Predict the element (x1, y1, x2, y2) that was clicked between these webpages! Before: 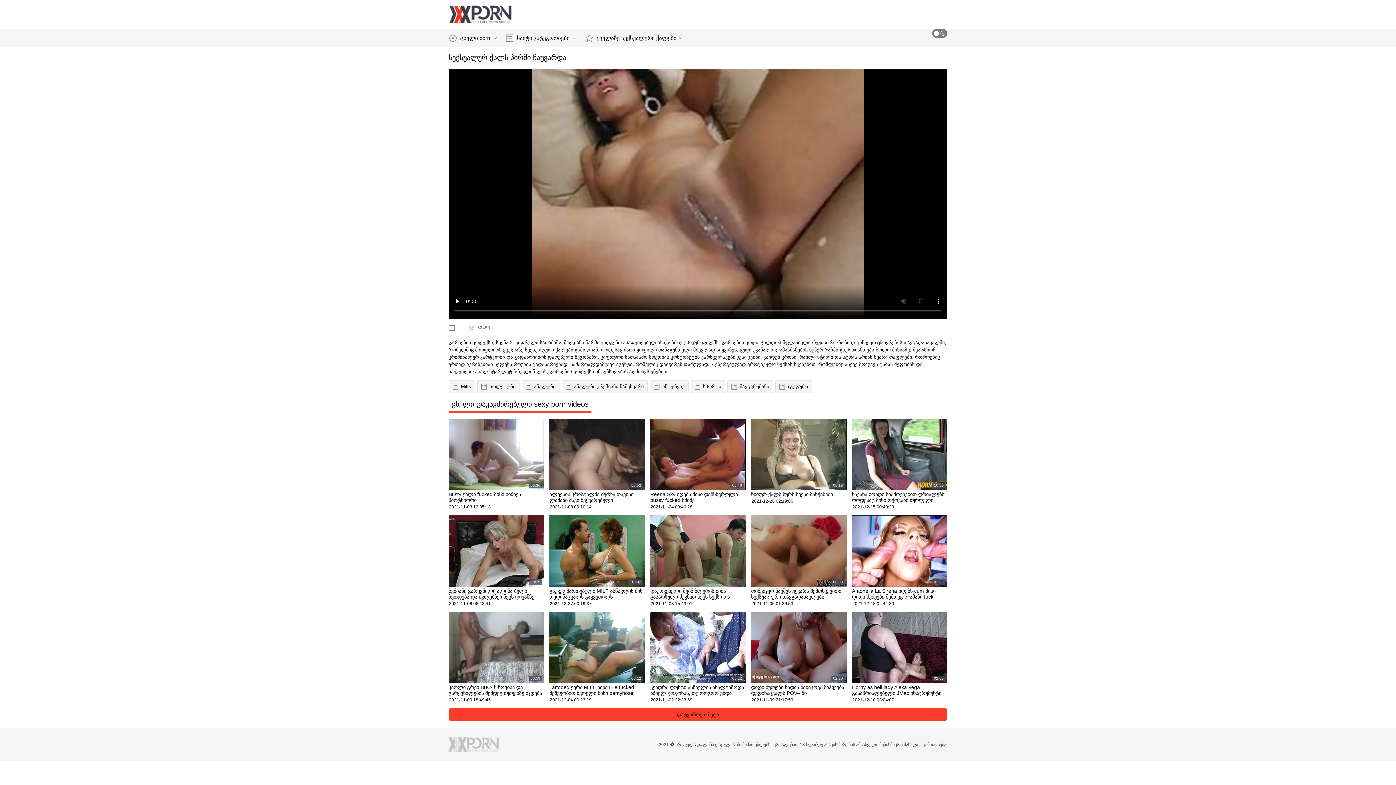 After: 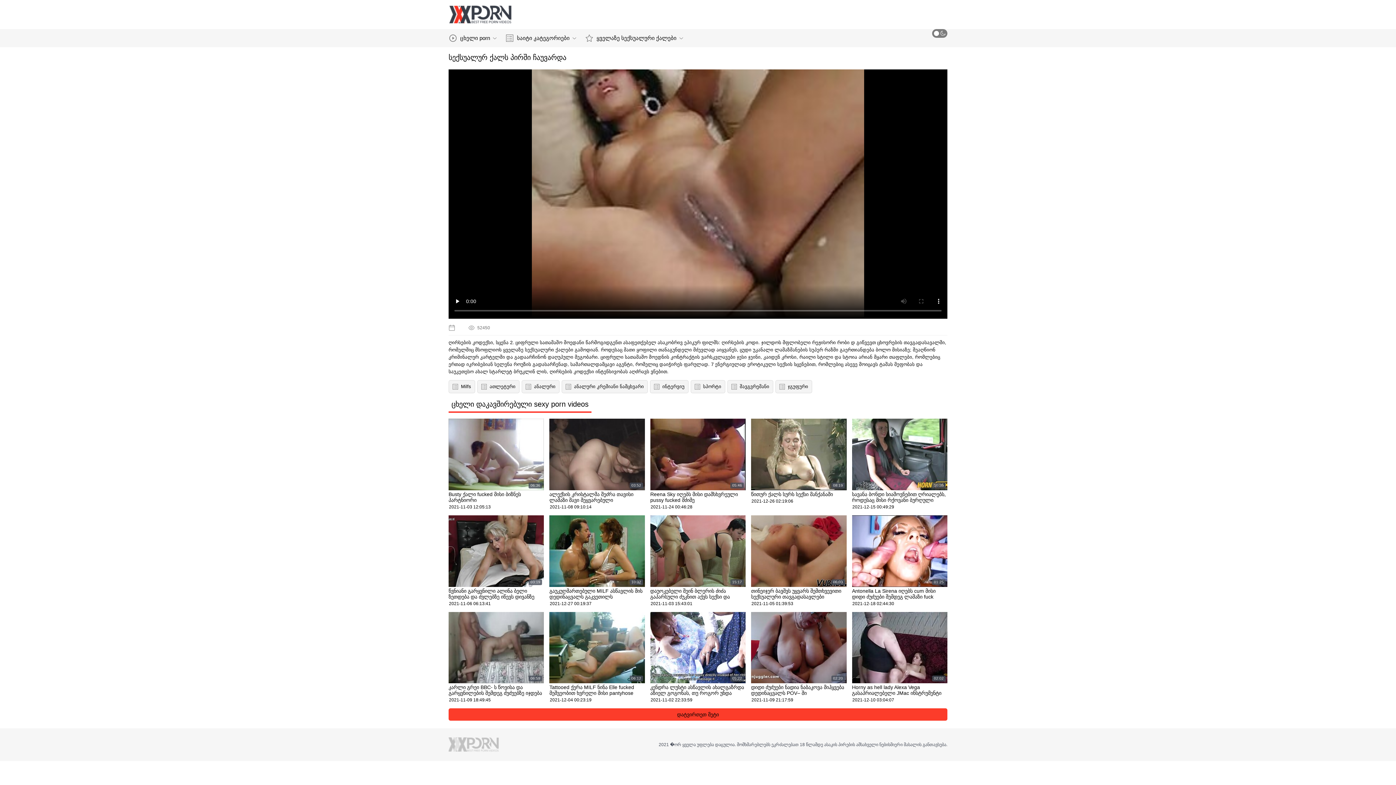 Action: label: ცხელი დაკავშირებული sexy porn videos bbox: (448, 398, 591, 413)